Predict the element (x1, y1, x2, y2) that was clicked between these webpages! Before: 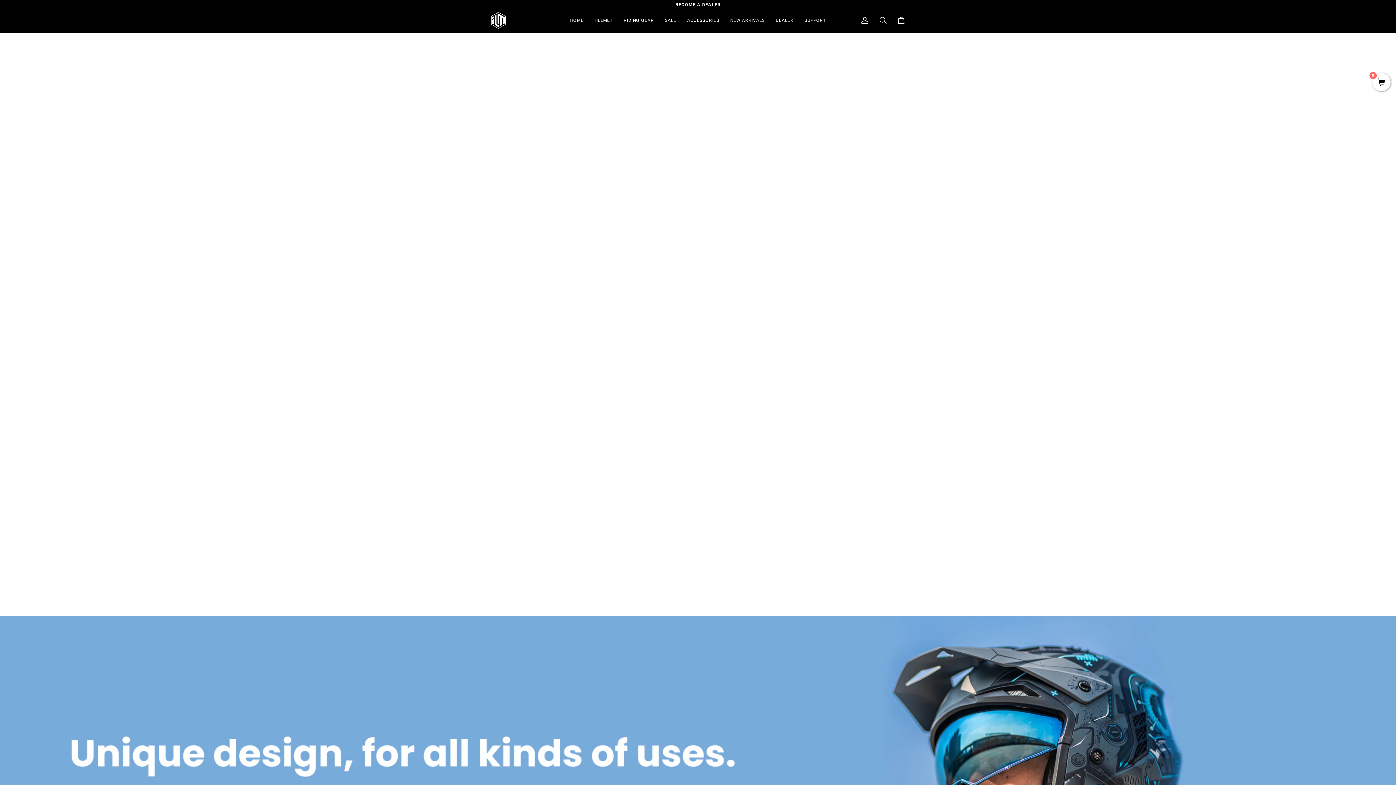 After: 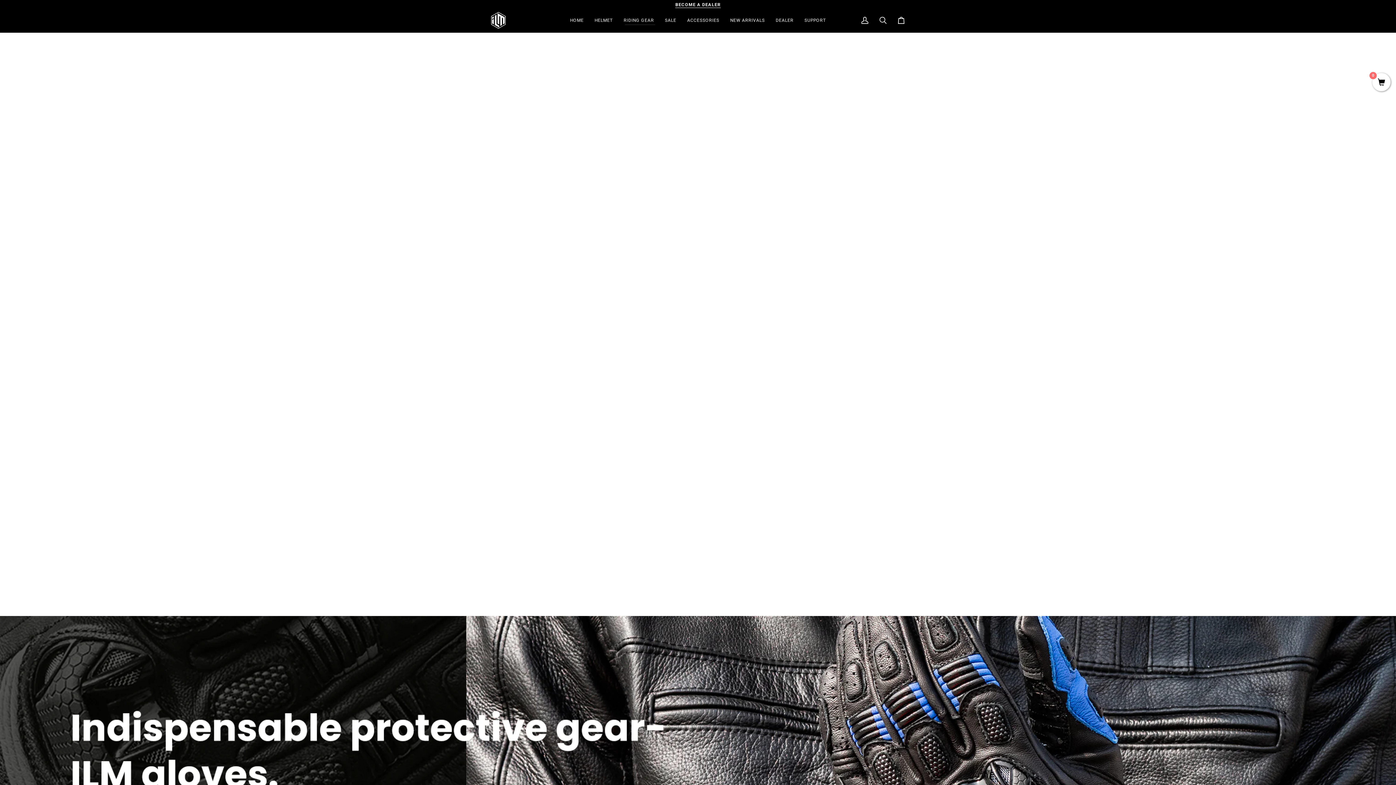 Action: label: RIDING GEAR bbox: (619, 8, 660, 32)